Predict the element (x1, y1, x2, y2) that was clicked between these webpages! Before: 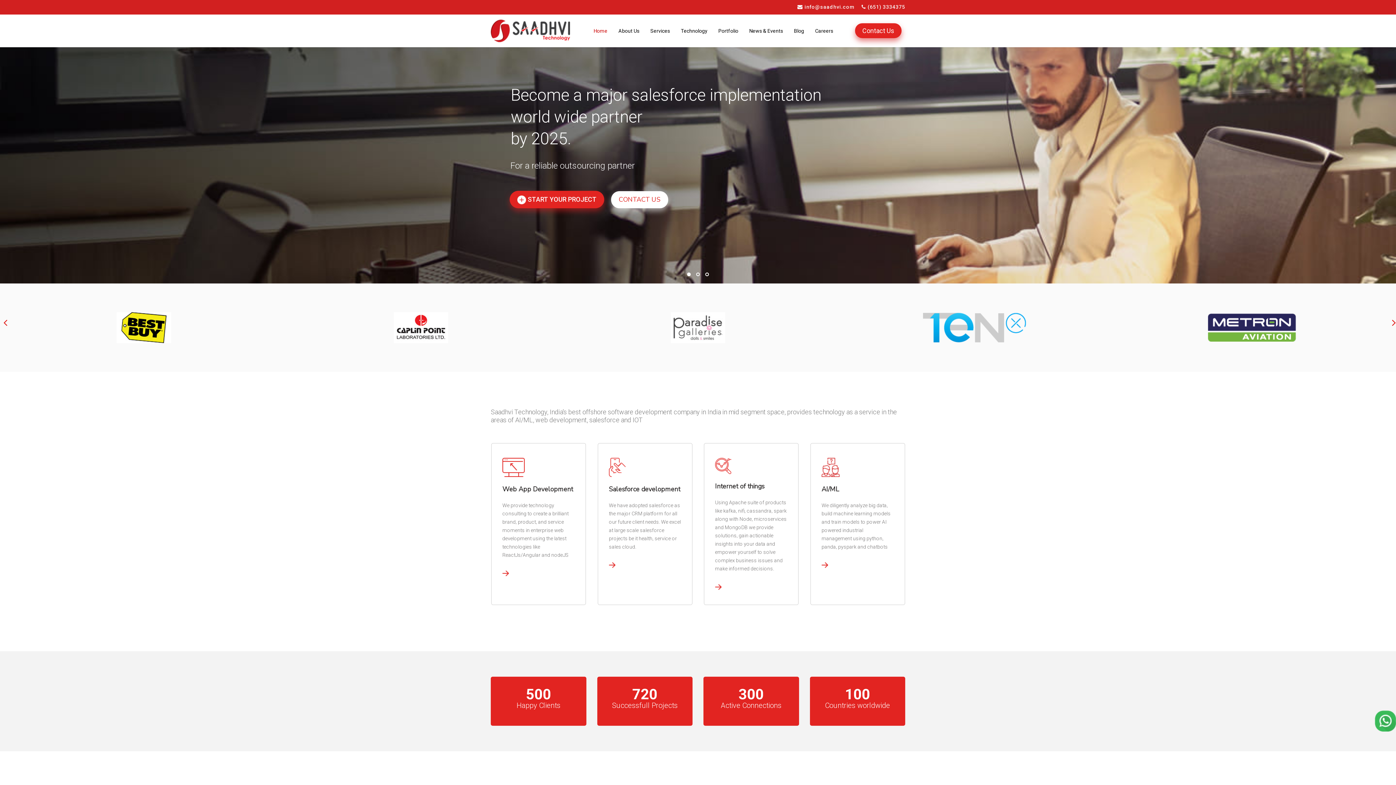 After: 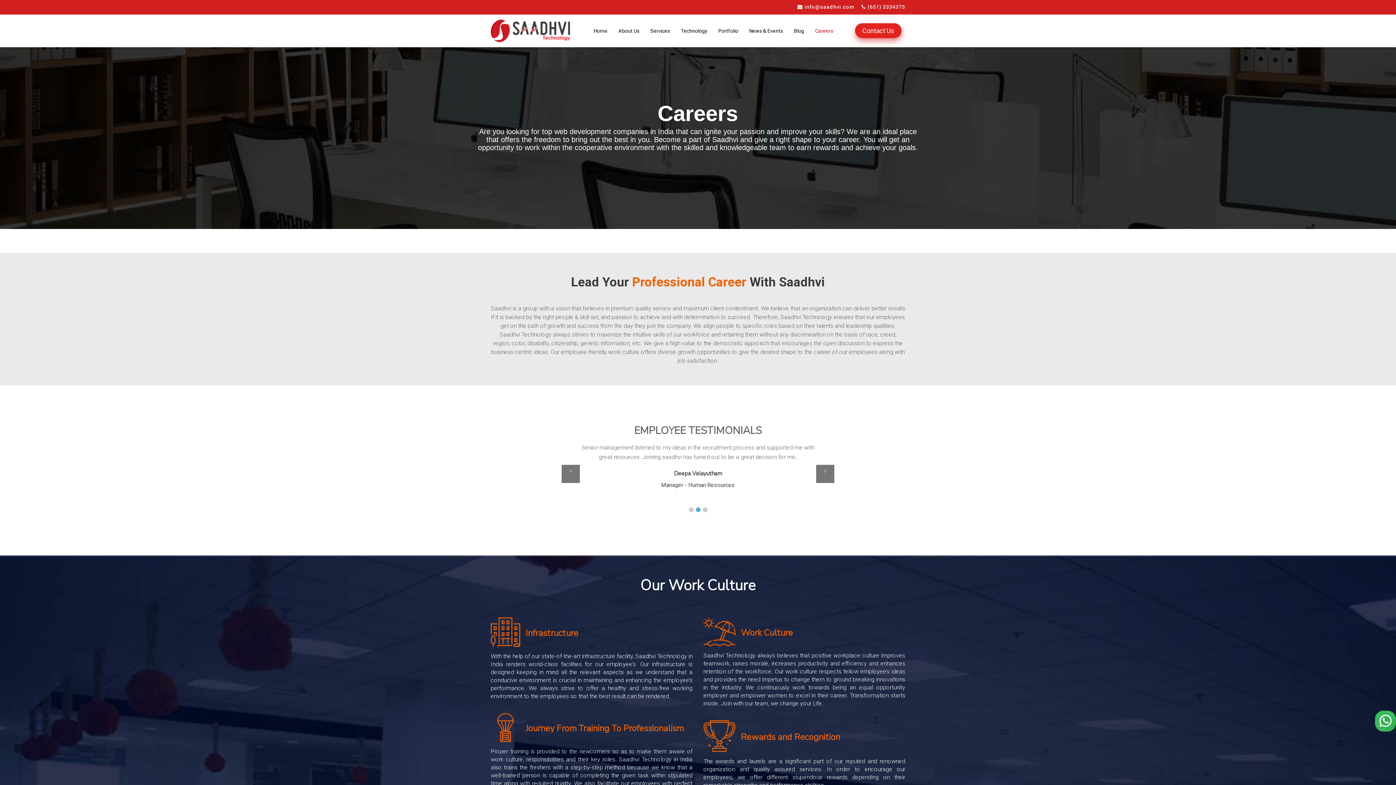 Action: label: Careers bbox: (815, 25, 833, 36)